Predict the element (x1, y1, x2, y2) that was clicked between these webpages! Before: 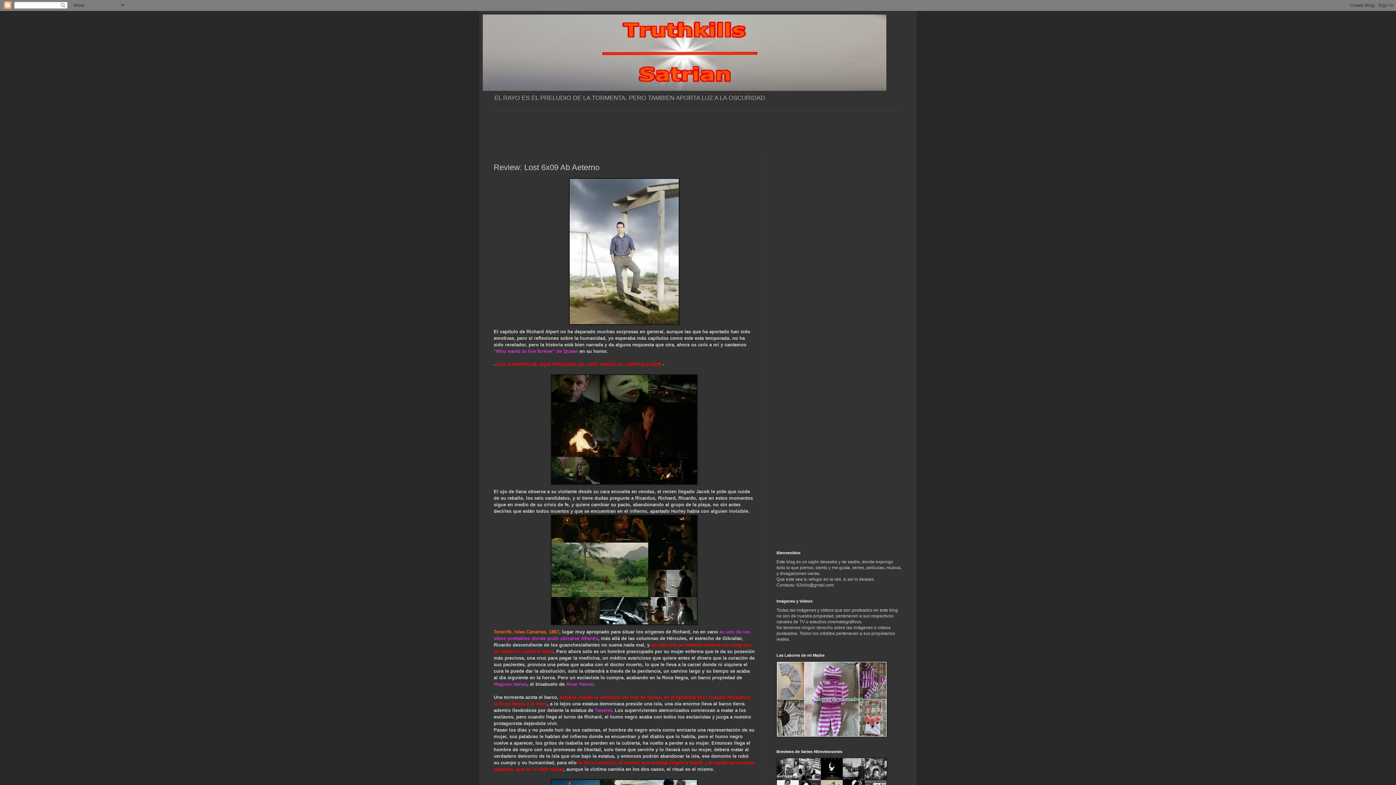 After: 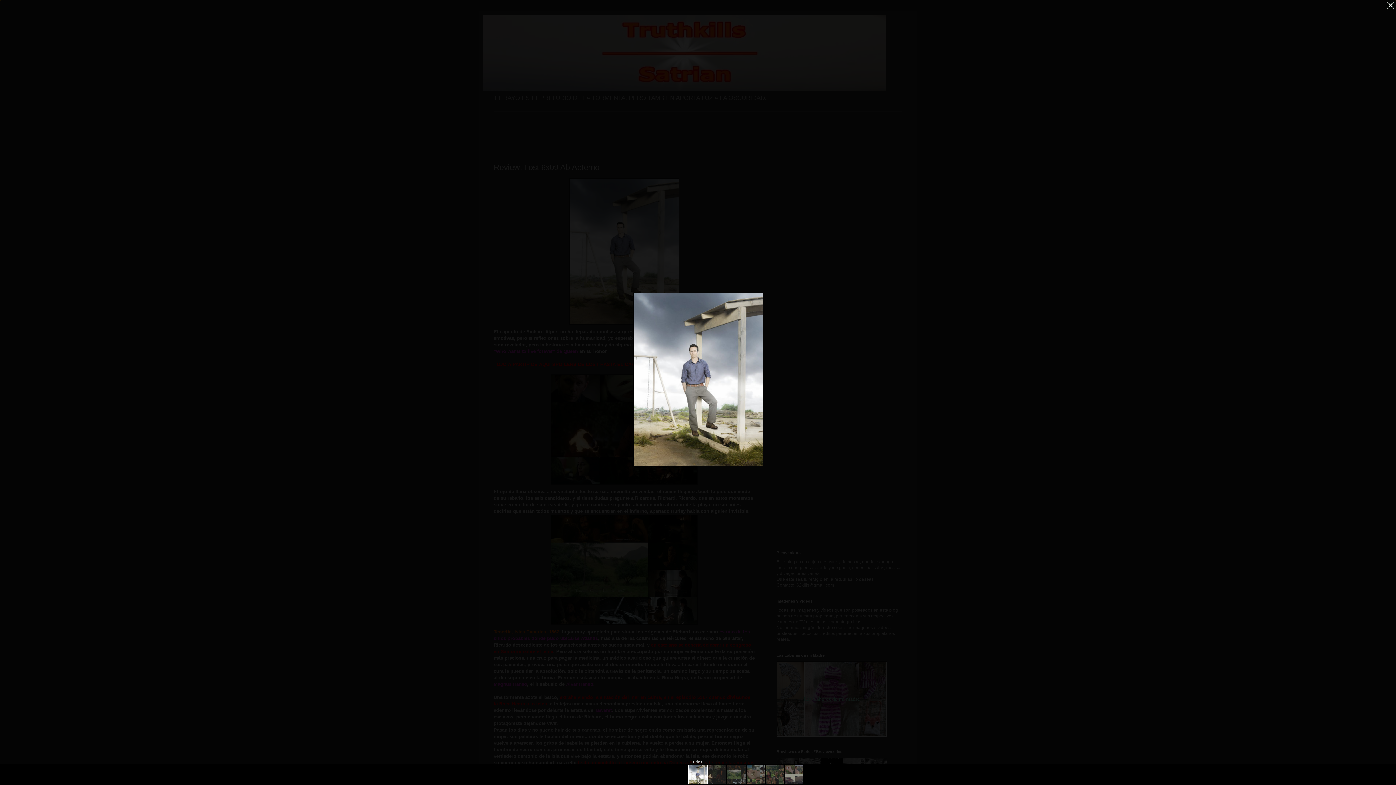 Action: bbox: (493, 178, 754, 325)